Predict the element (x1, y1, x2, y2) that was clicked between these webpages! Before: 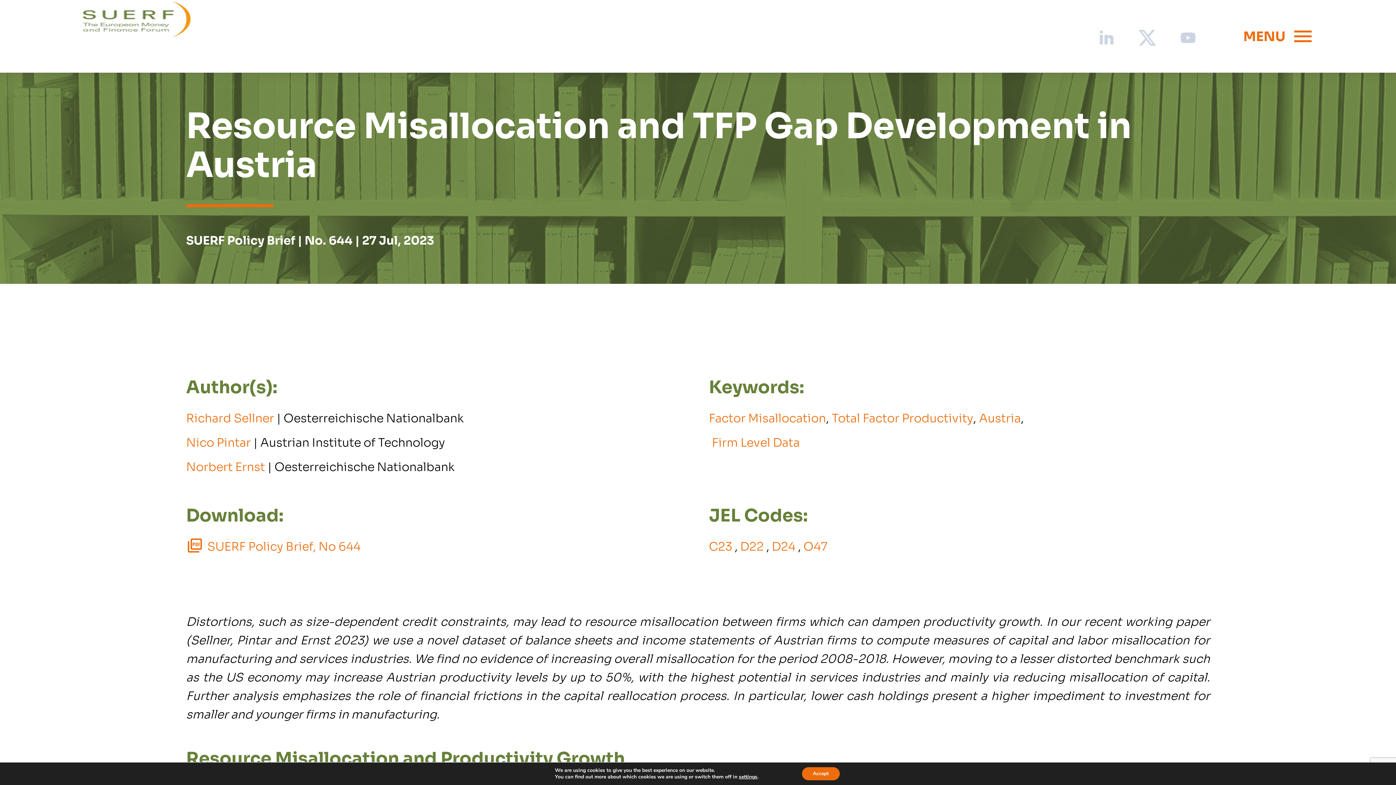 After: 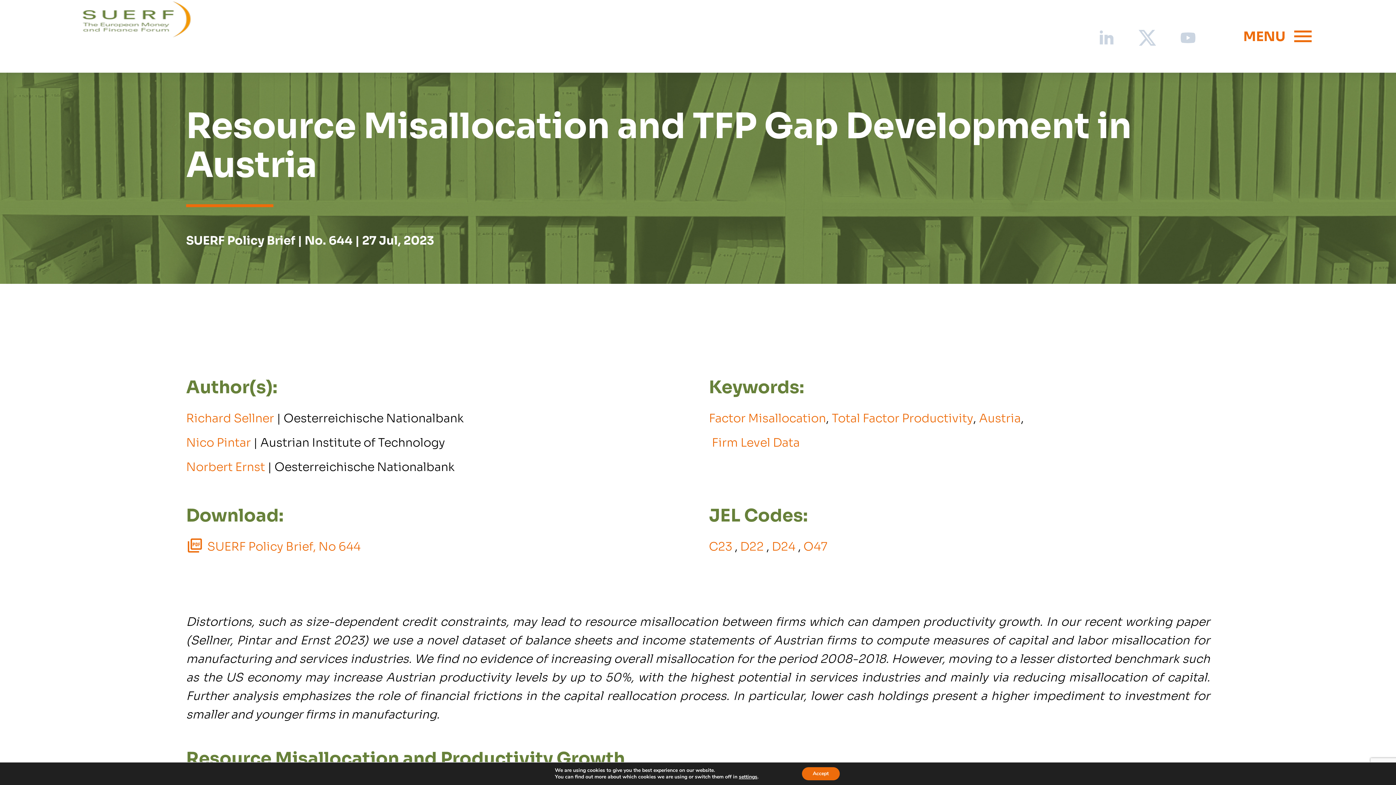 Action: bbox: (186, 536, 687, 555) label: SUERF Policy Brief, No 644